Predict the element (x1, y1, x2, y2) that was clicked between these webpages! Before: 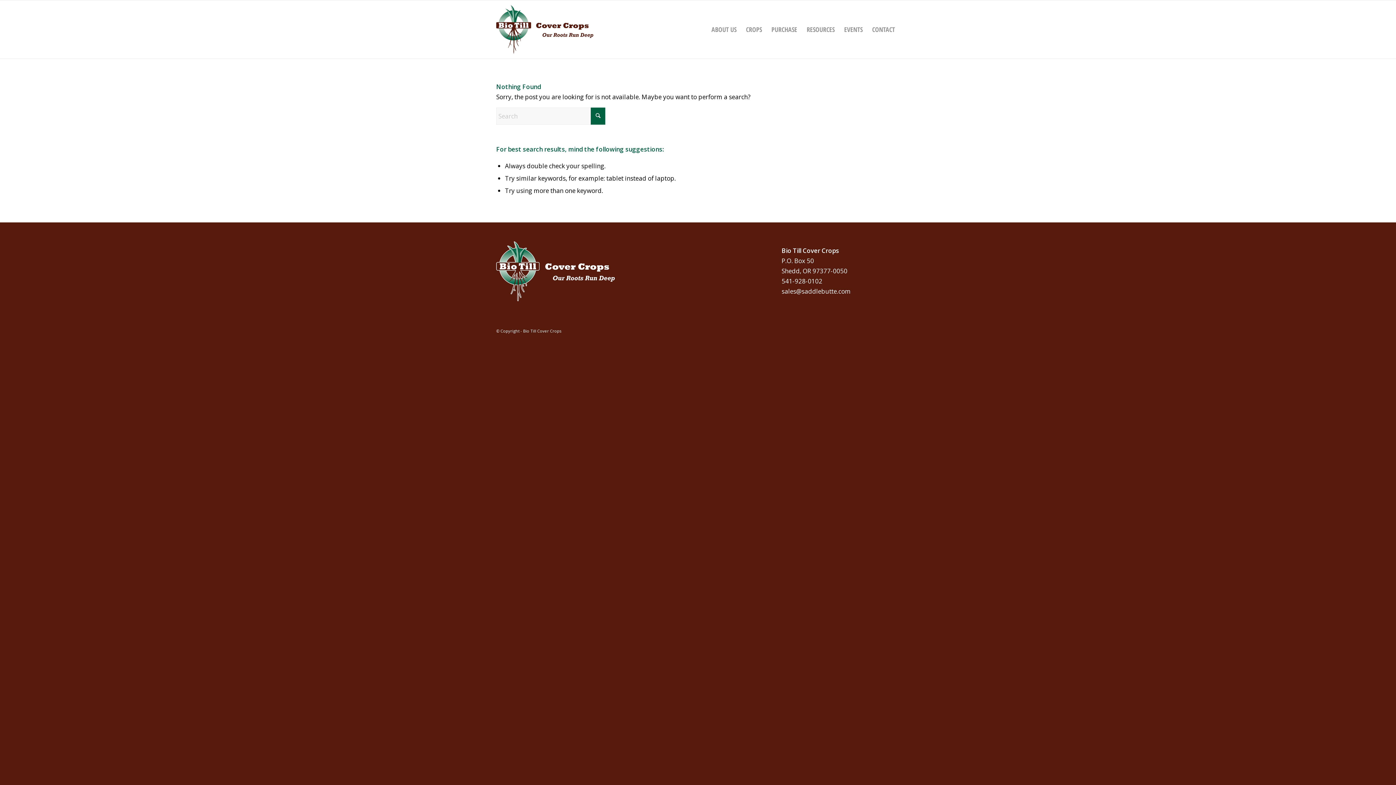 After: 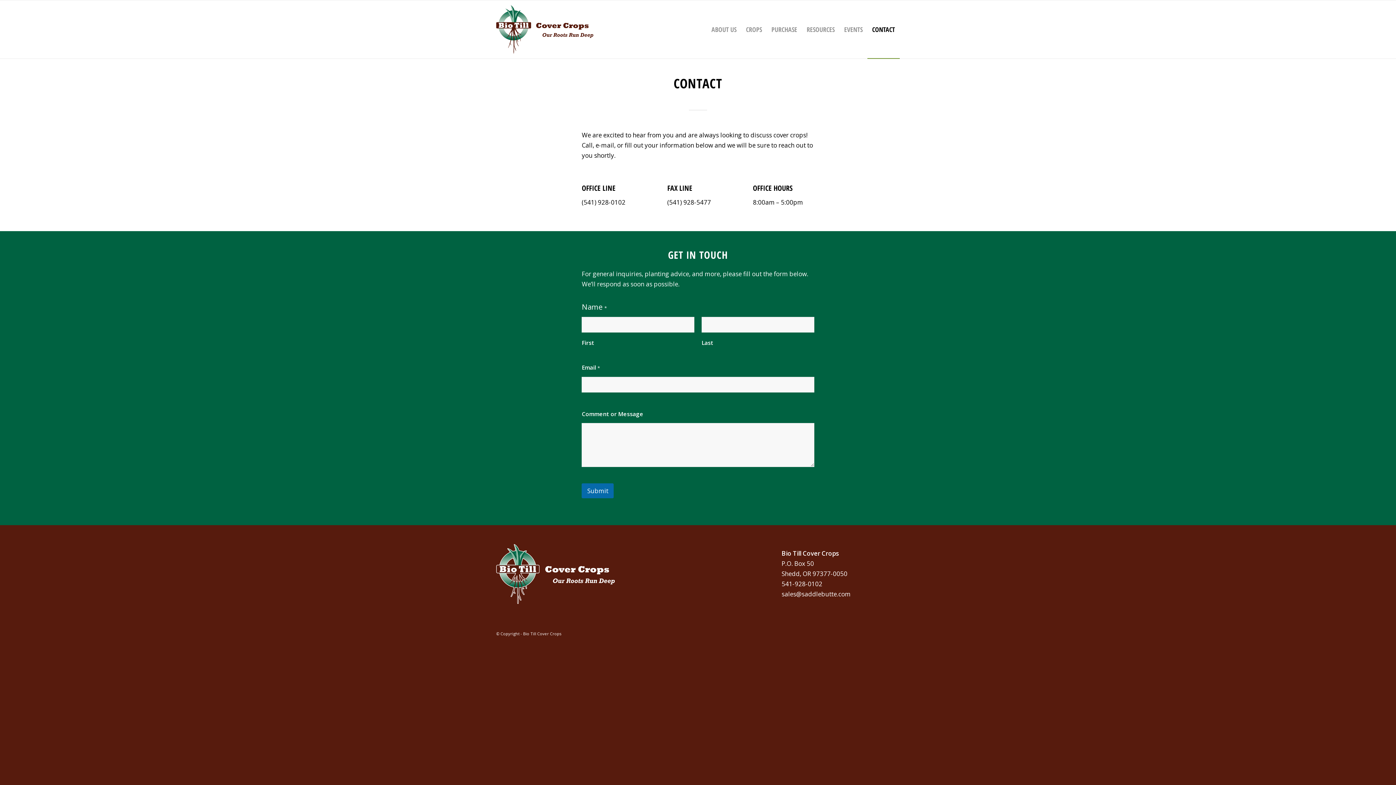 Action: label: CONTACT bbox: (867, 0, 900, 58)